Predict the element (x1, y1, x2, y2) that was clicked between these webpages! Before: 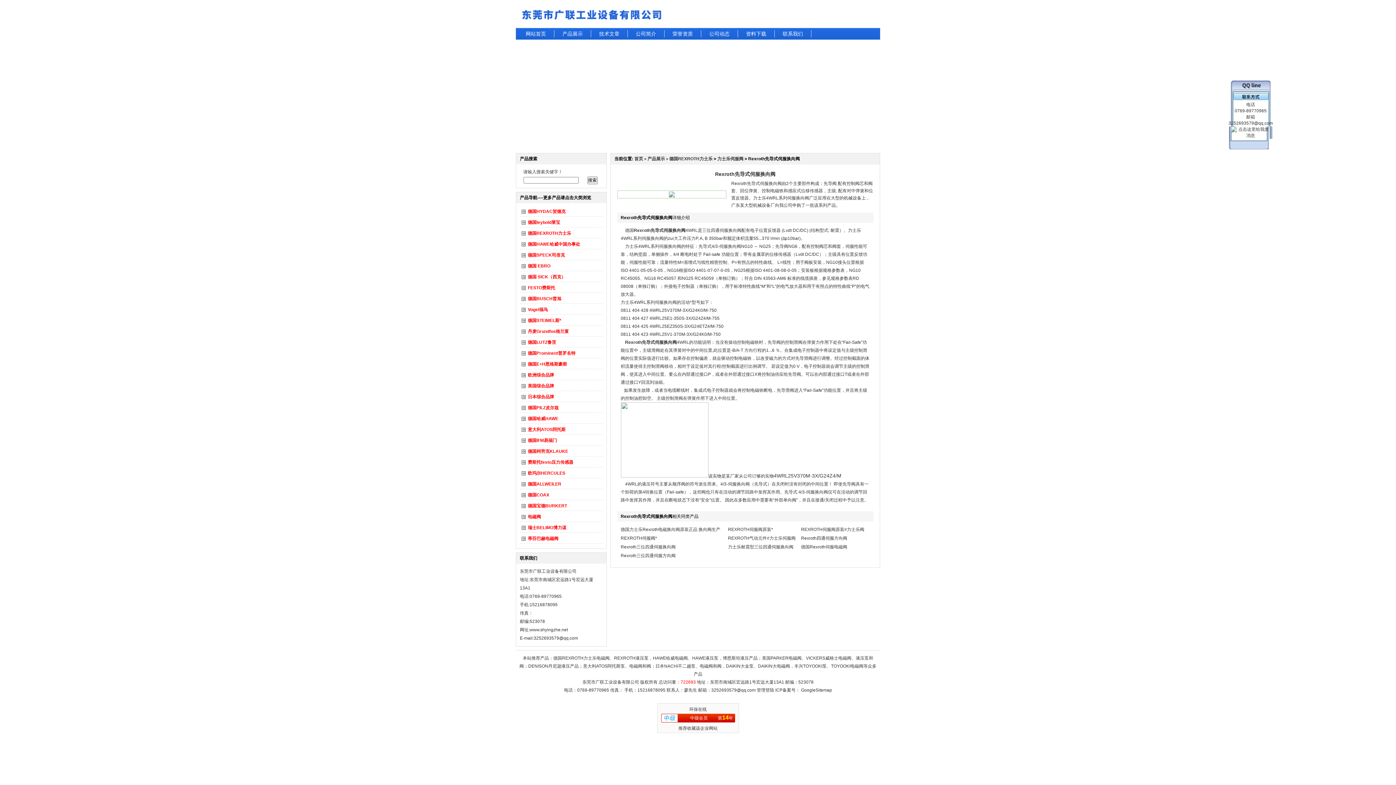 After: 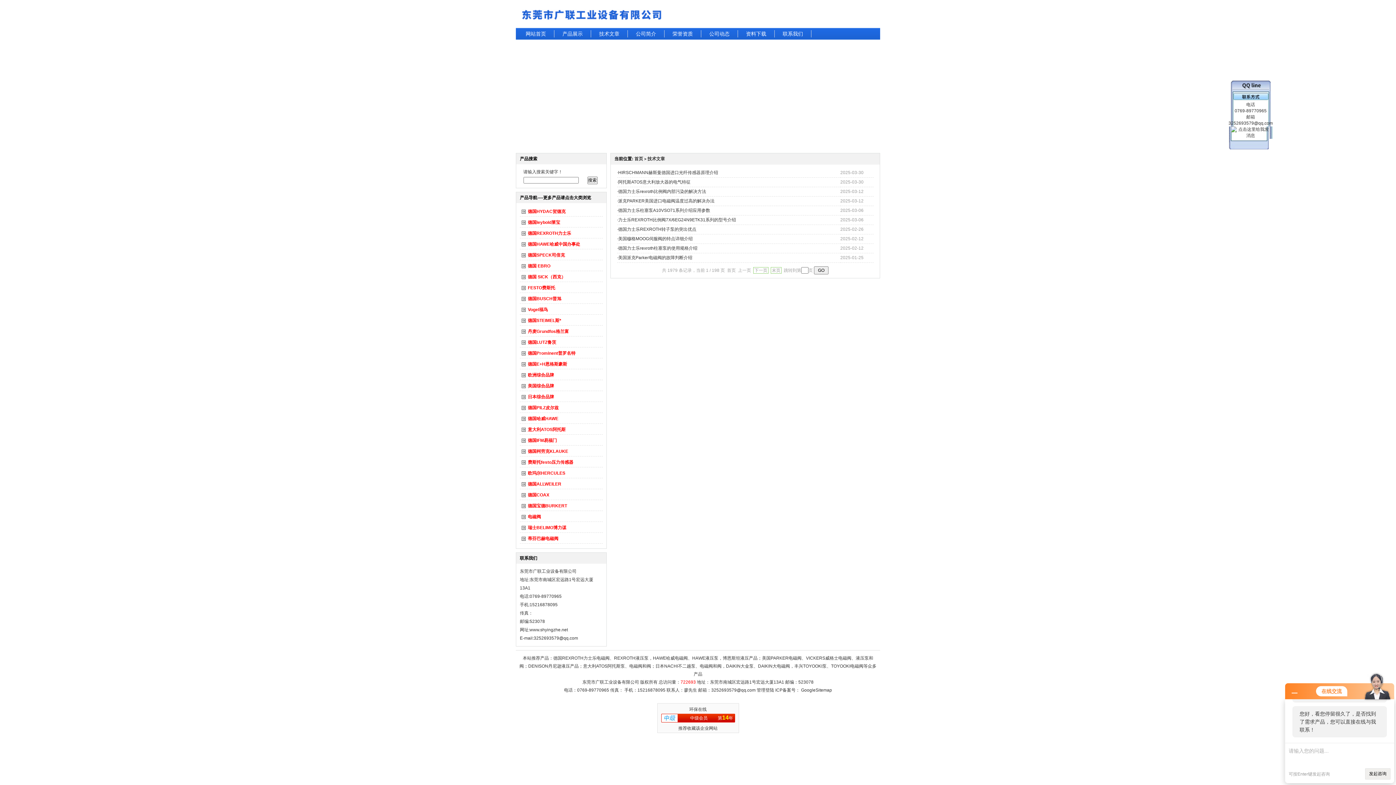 Action: bbox: (591, 30, 628, 37) label: 技术文章